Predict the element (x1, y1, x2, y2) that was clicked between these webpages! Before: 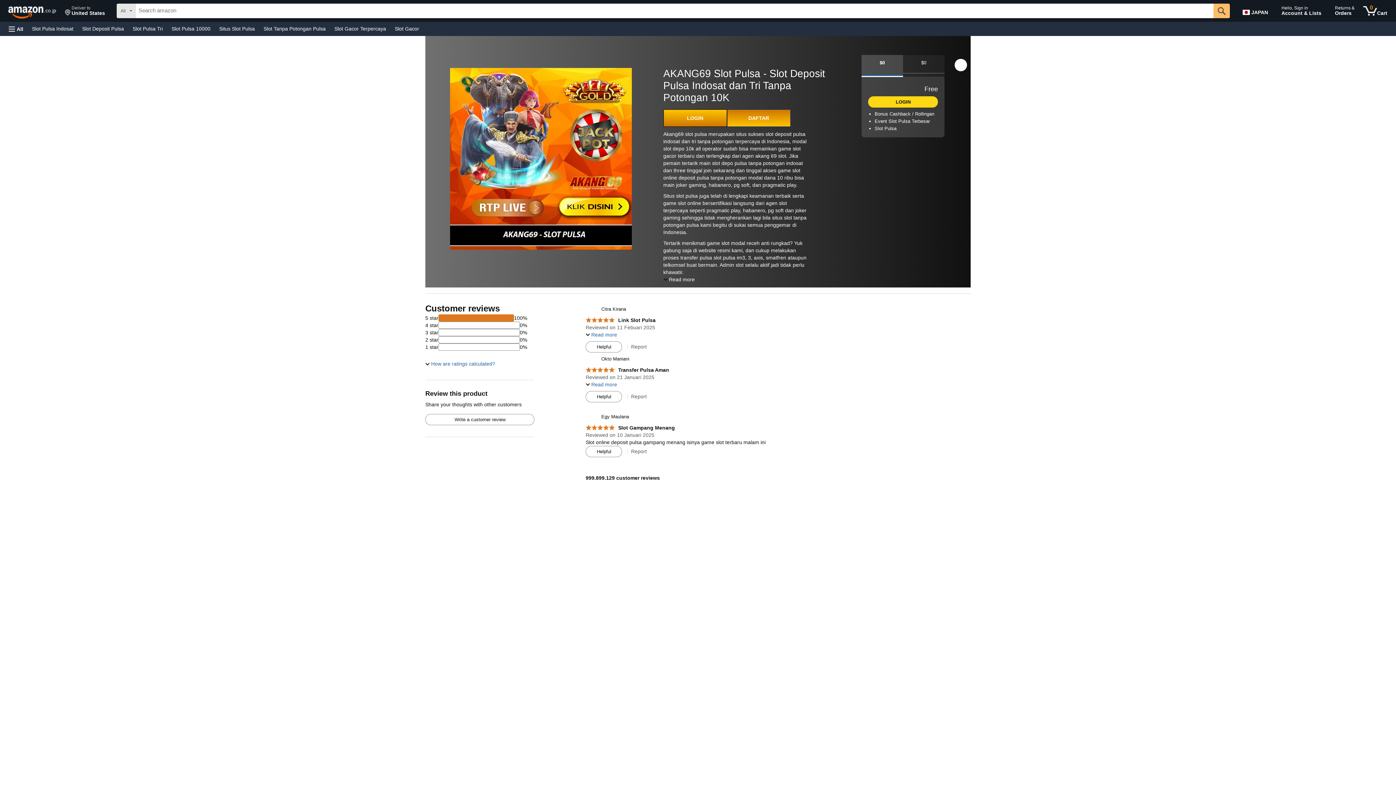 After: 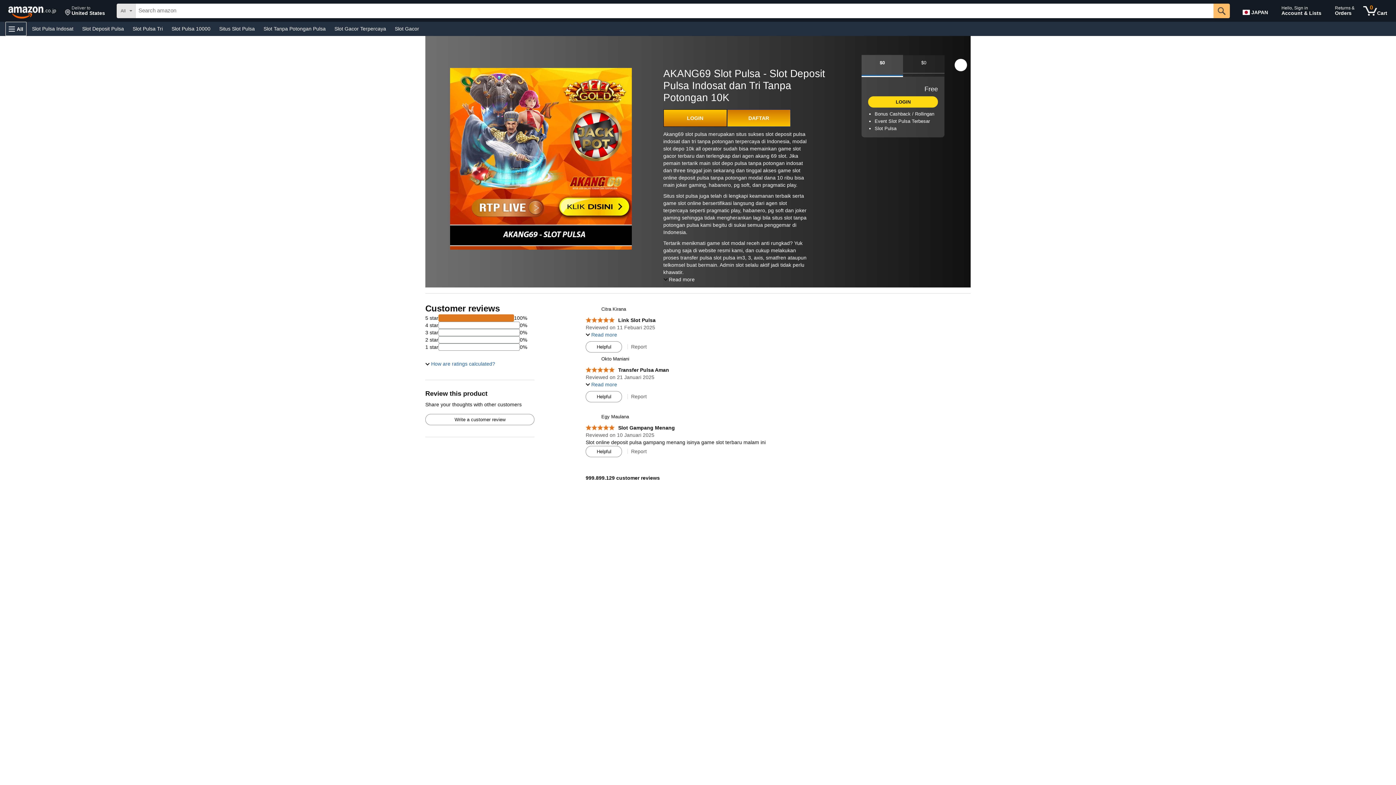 Action: bbox: (5, 21, 26, 36) label: Open All Categories Menu